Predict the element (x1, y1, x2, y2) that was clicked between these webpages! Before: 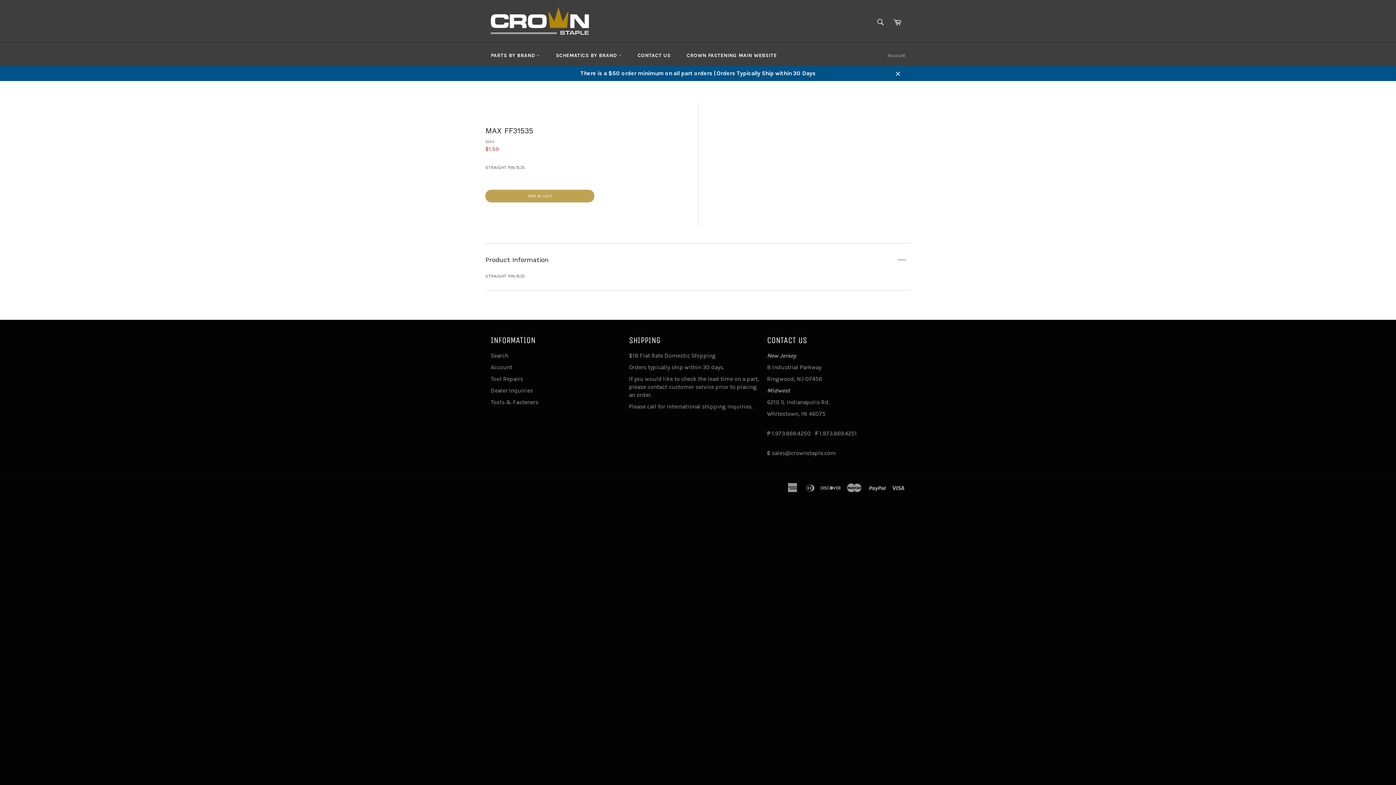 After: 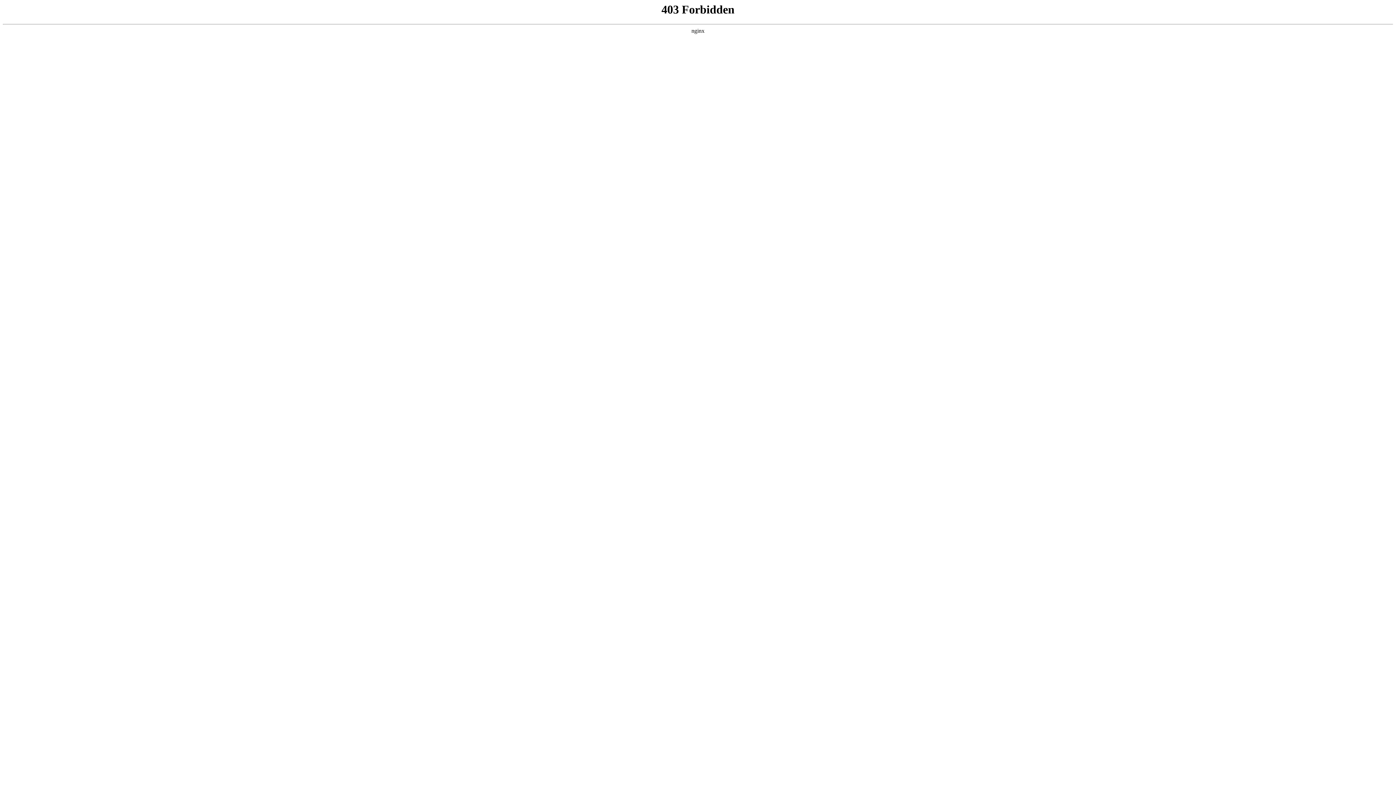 Action: bbox: (679, 44, 784, 66) label: CROWN FASTENING MAIN WEBSITE